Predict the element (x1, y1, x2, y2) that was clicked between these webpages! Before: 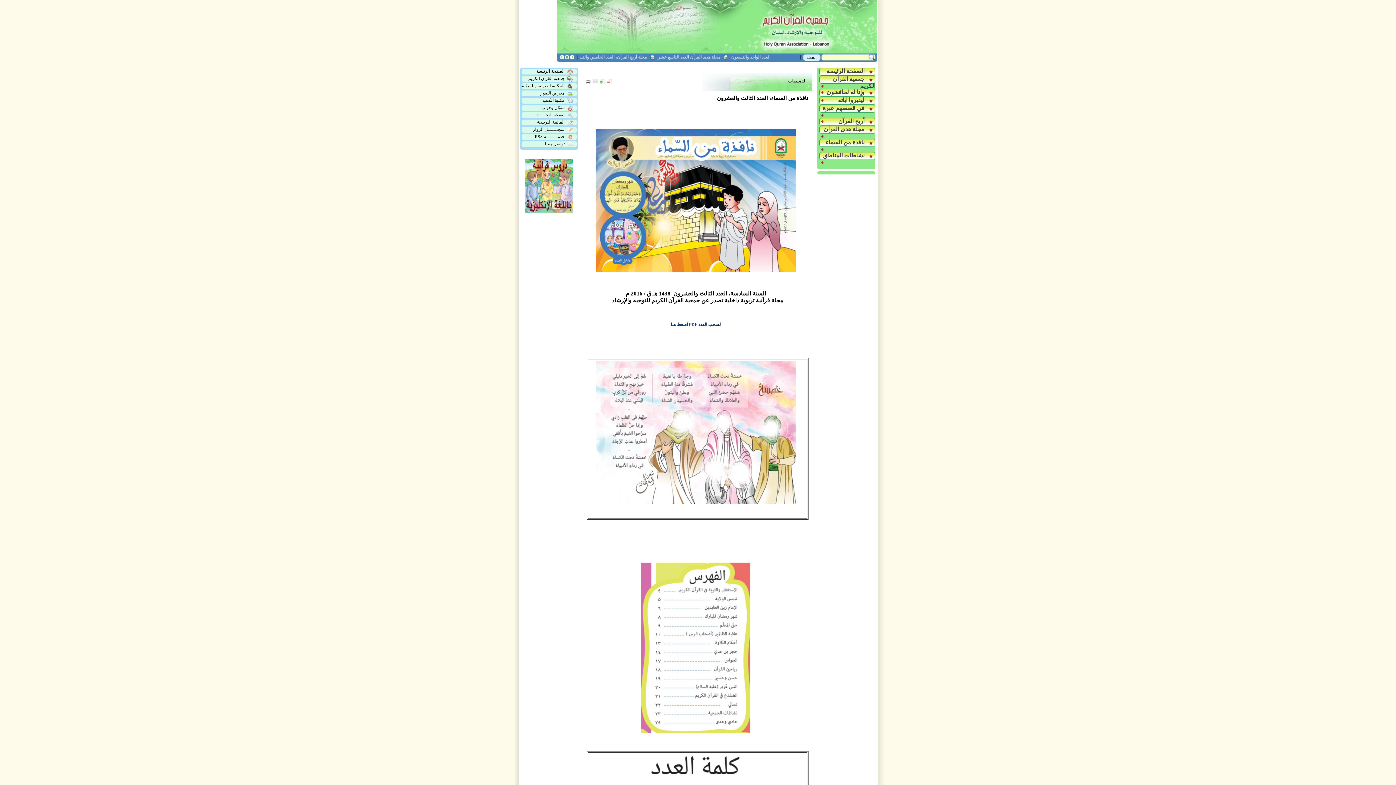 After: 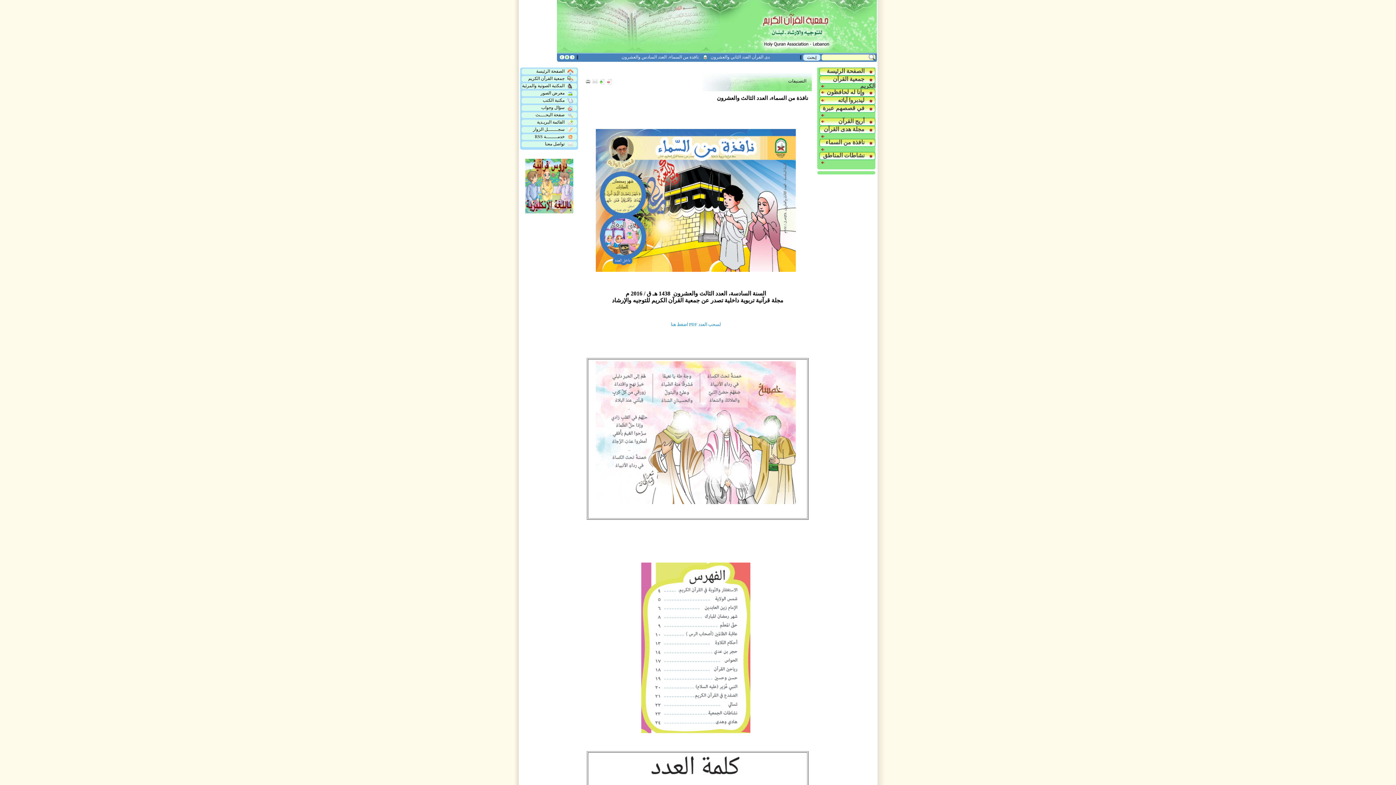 Action: bbox: (670, 322, 721, 327) label: لسحب العدد PDF اضغط هنا